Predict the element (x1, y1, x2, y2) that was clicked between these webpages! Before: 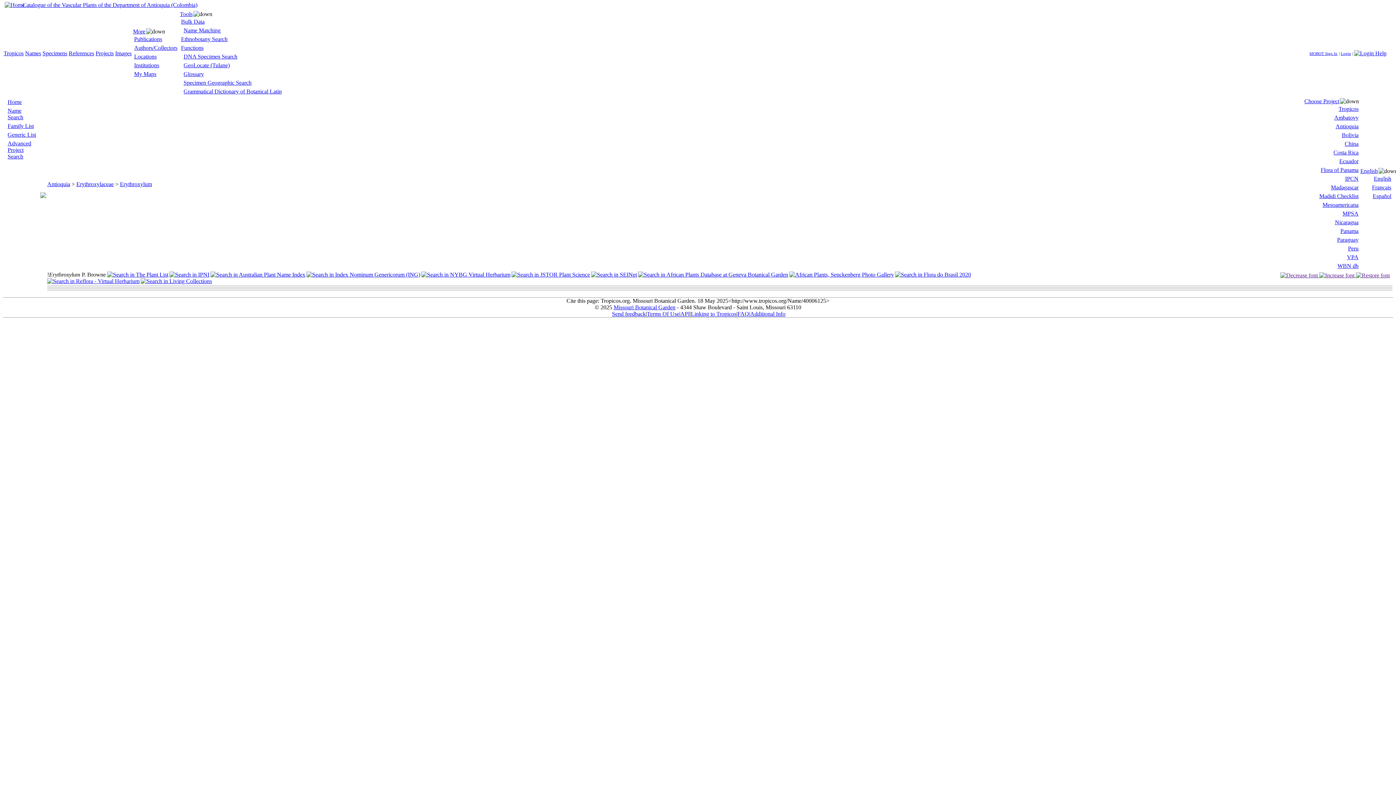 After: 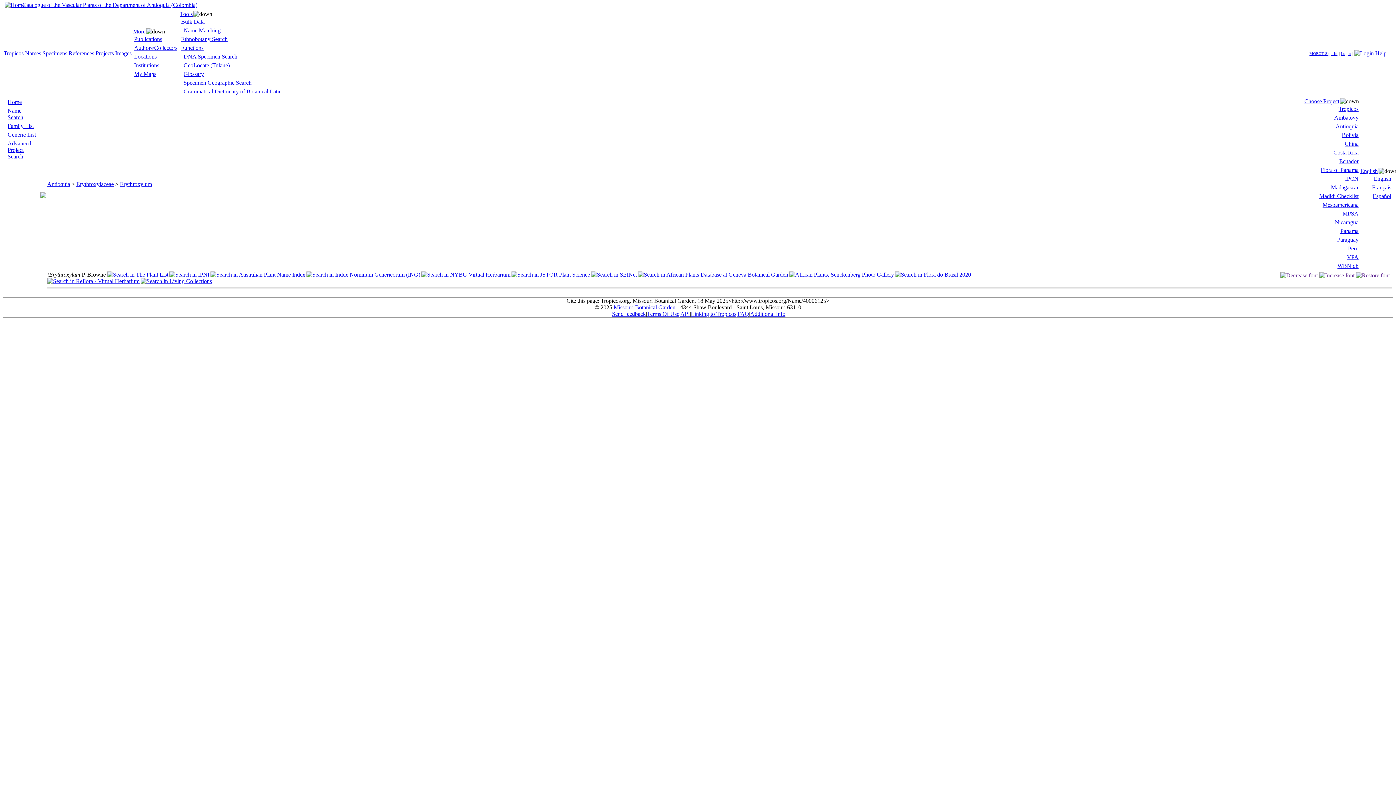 Action: bbox: (107, 271, 169, 277)